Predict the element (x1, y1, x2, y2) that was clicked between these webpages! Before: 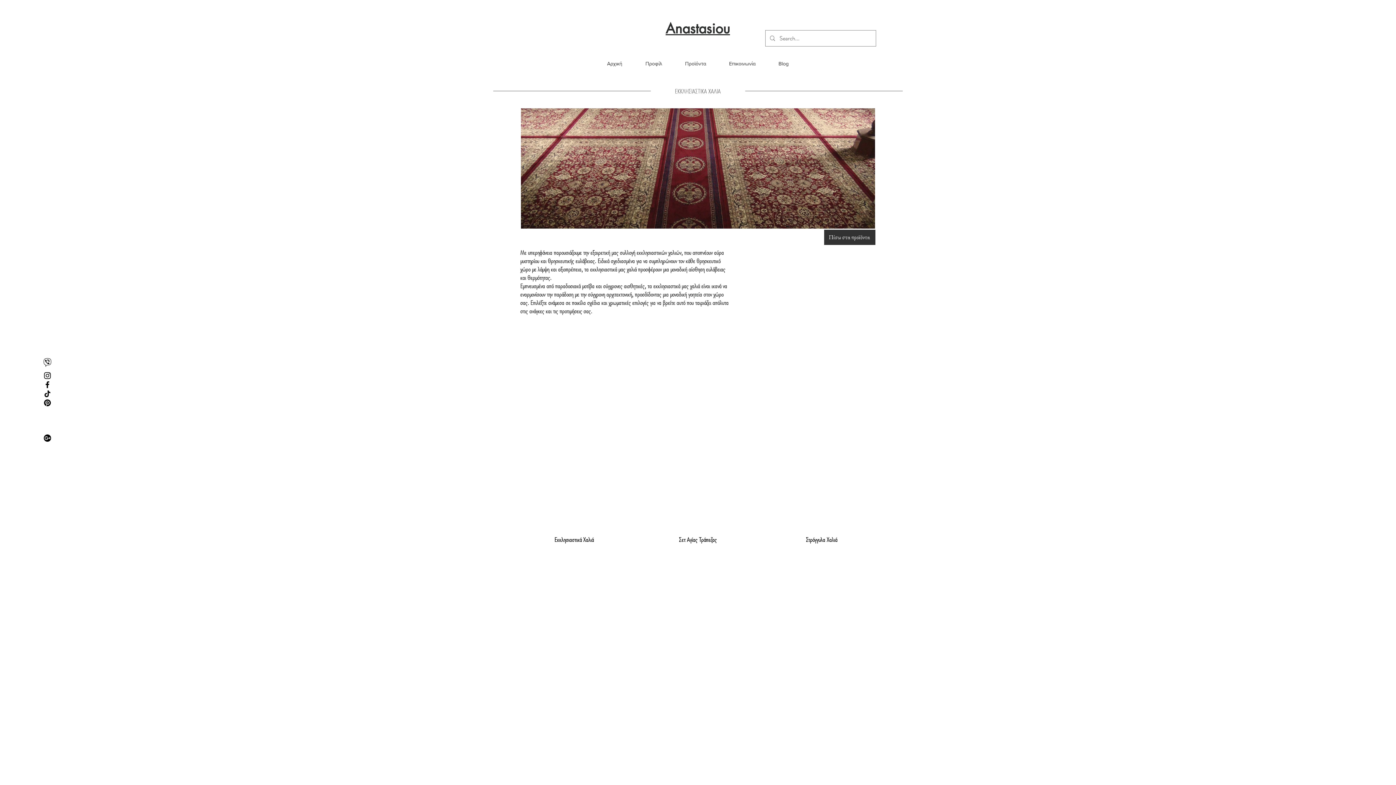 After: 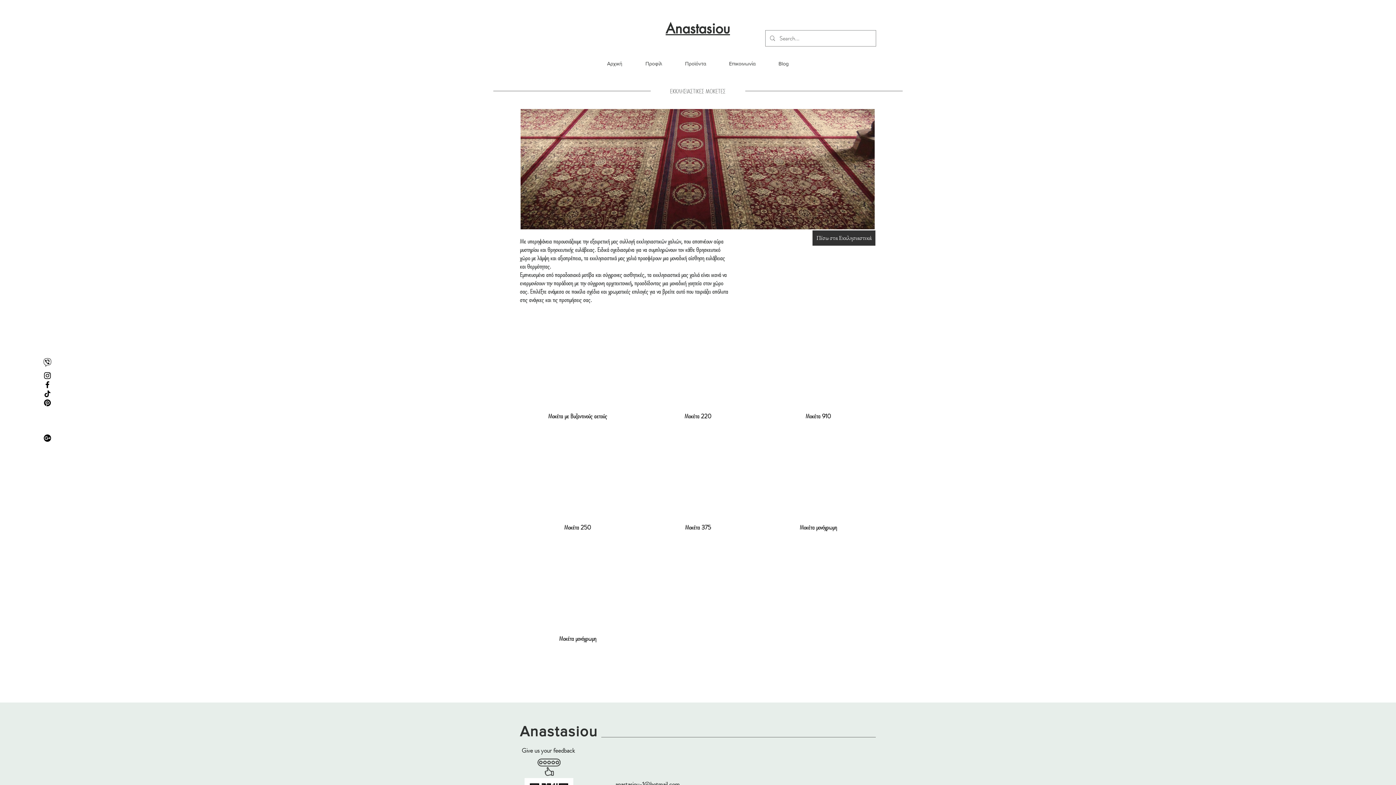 Action: label: Μοκέτες

Μοκέτες bbox: (767, 570, 875, 810)